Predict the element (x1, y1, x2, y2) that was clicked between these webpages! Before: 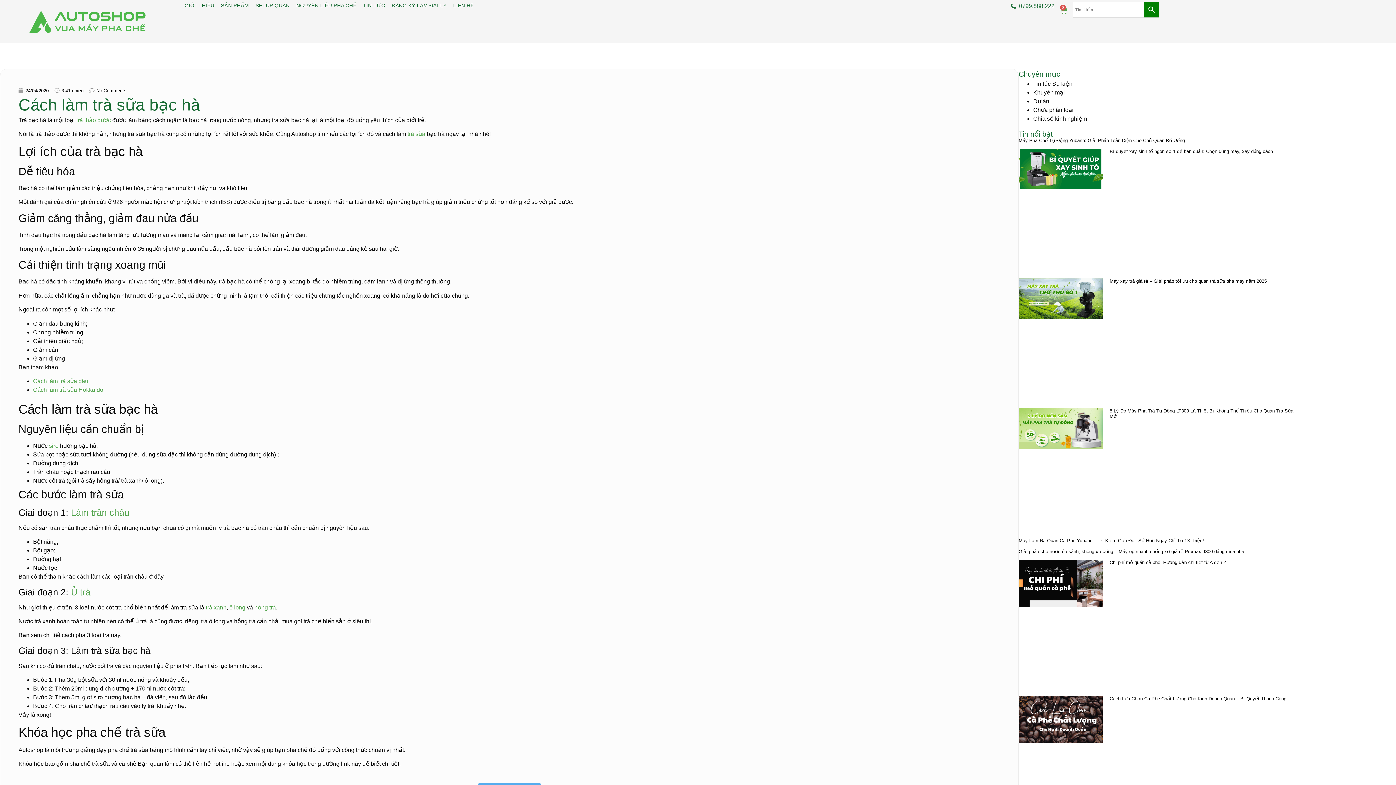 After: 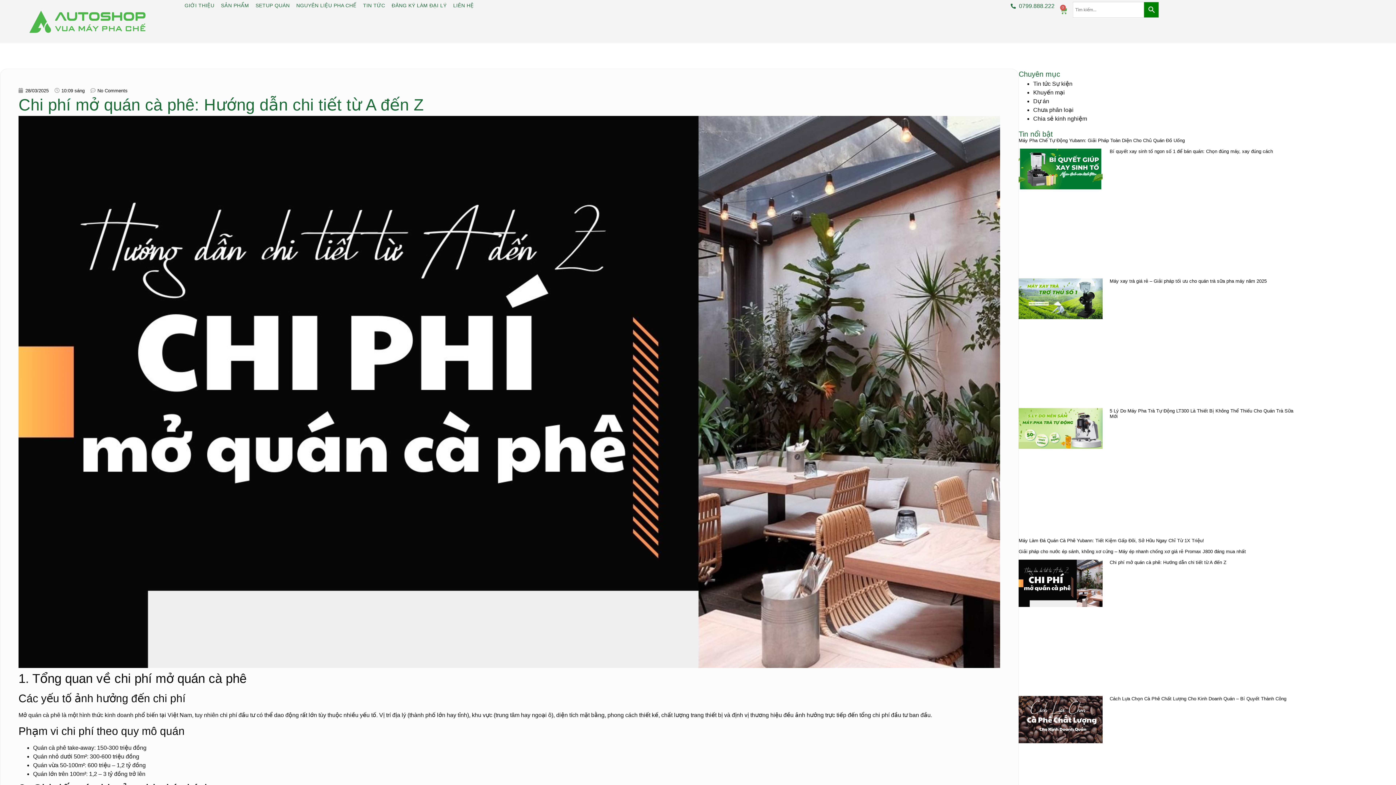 Action: bbox: (1018, 559, 1102, 690)